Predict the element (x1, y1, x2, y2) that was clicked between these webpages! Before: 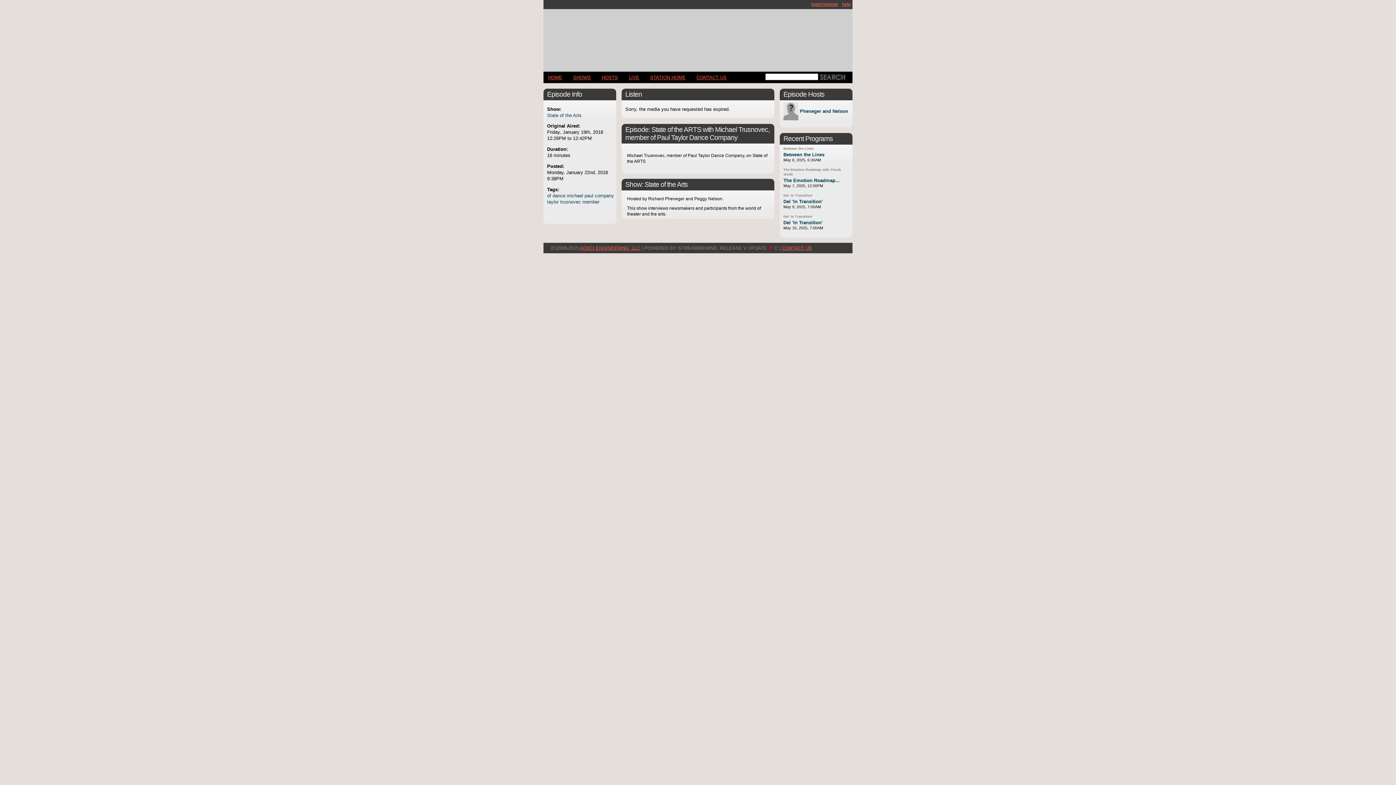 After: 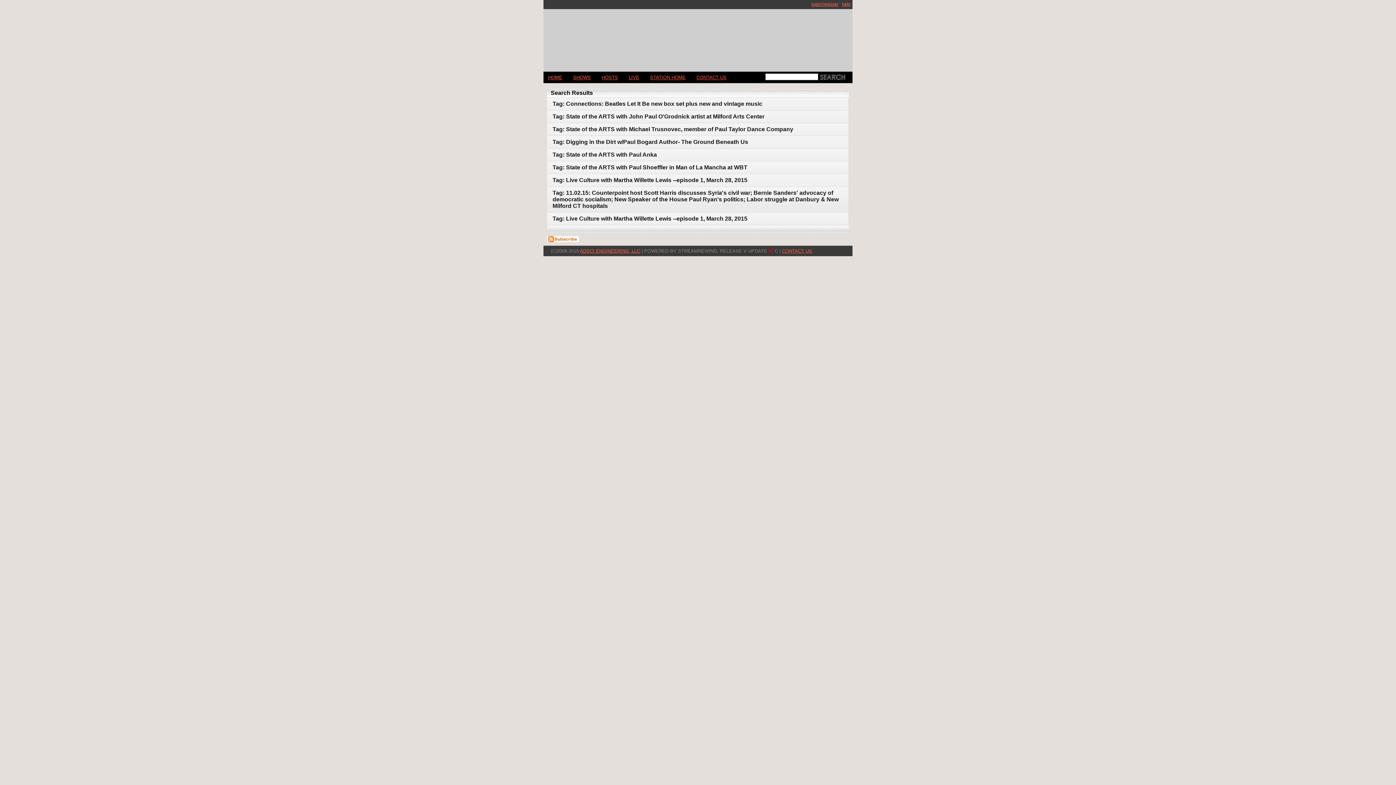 Action: label: paul bbox: (584, 193, 593, 198)